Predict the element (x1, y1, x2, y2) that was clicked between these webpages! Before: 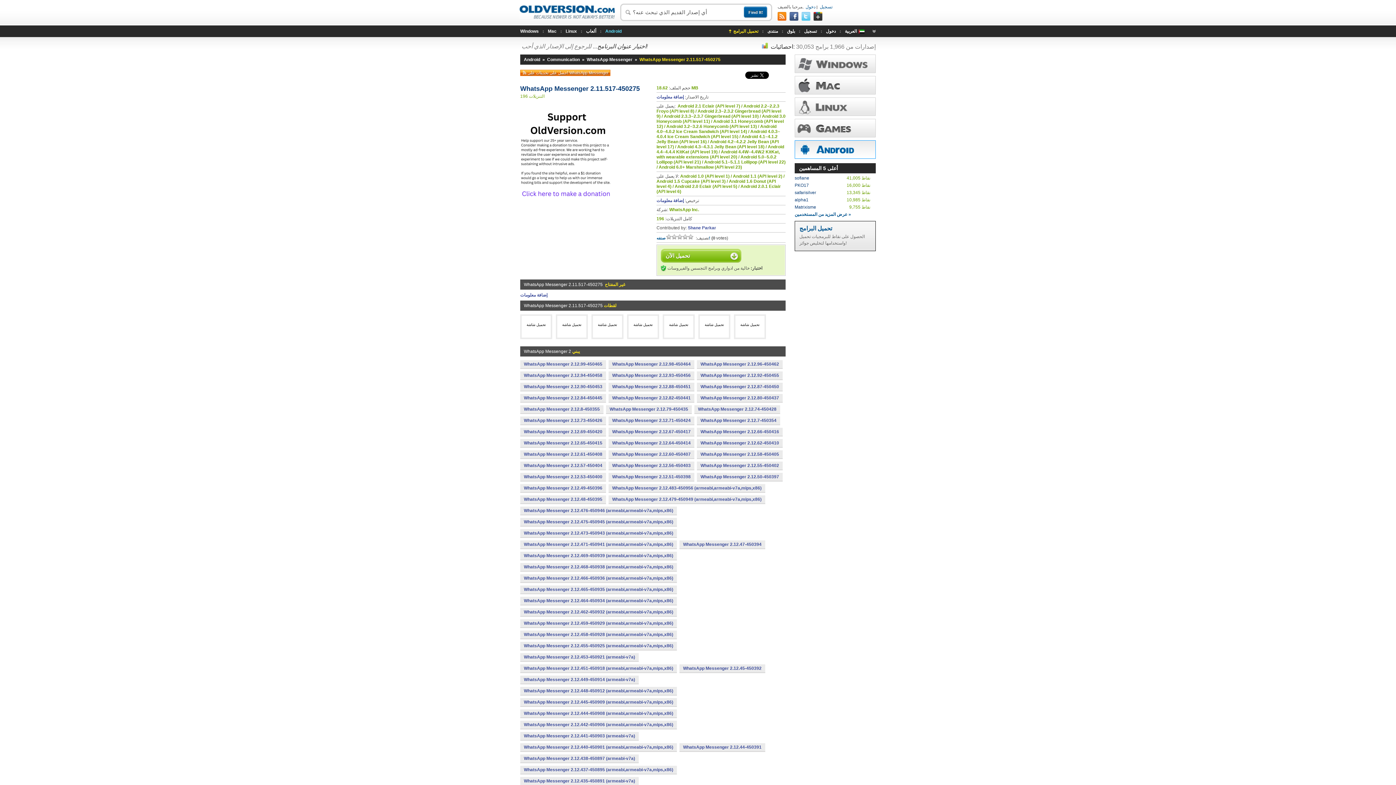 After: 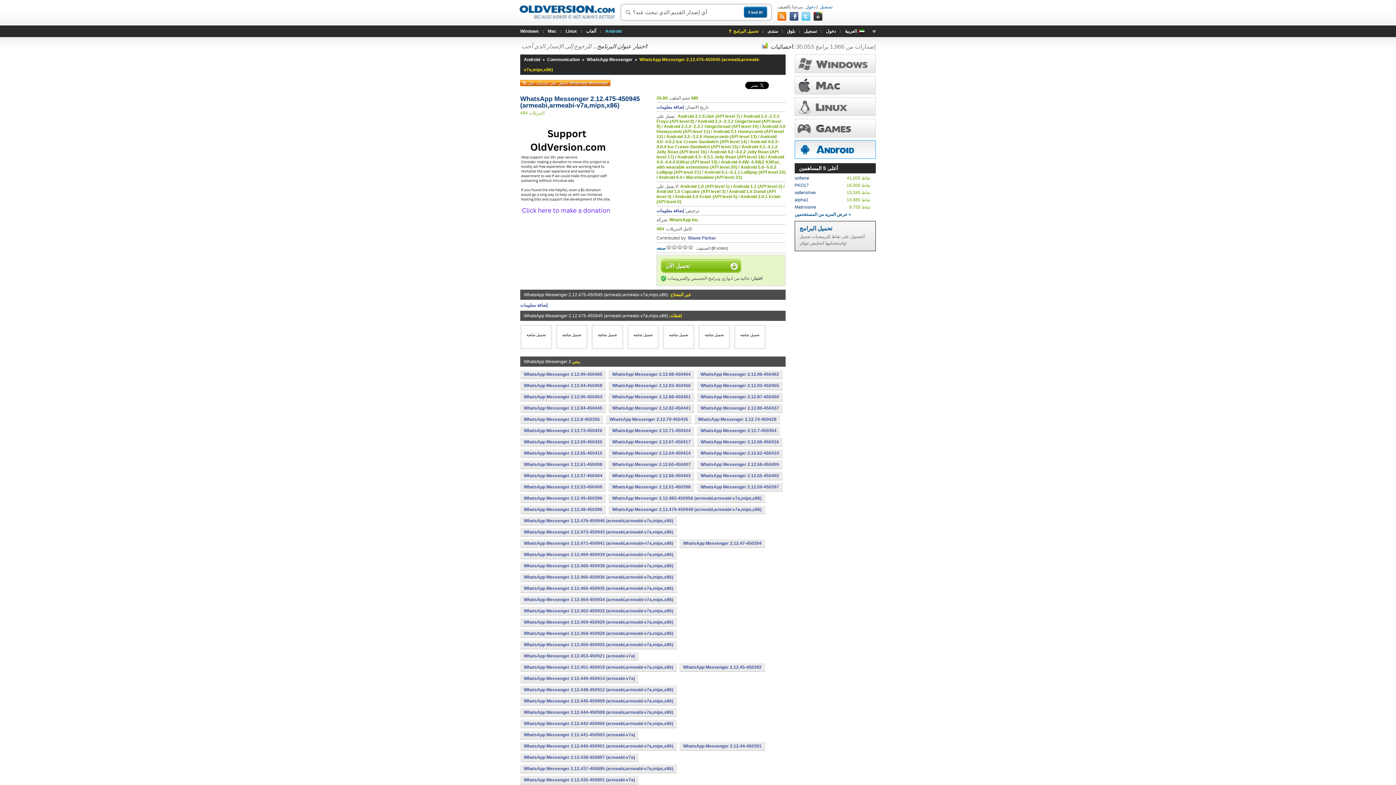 Action: bbox: (520, 518, 677, 526) label: WhatsApp Messenger 2.12.475-450945 (armeabi,armeabi-v7a,mips,x86)